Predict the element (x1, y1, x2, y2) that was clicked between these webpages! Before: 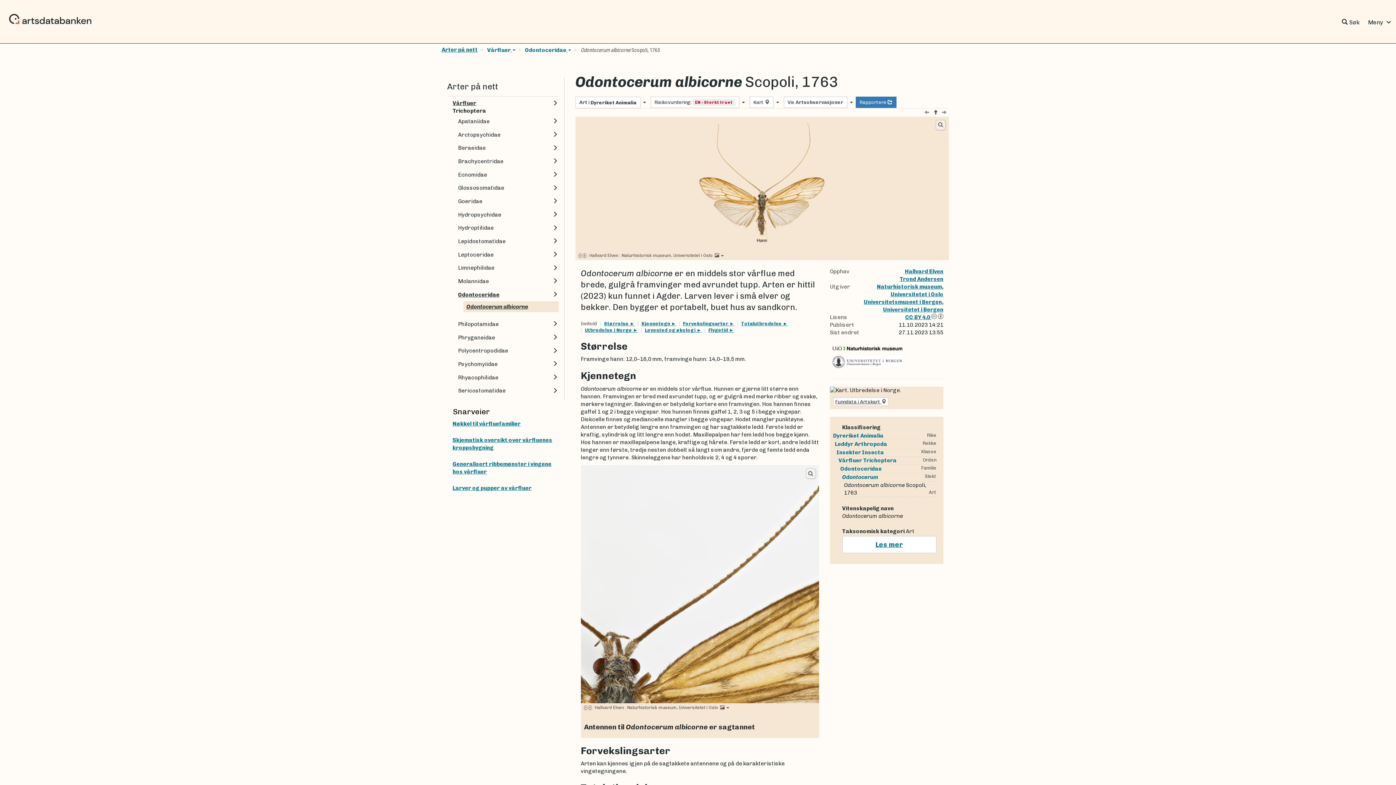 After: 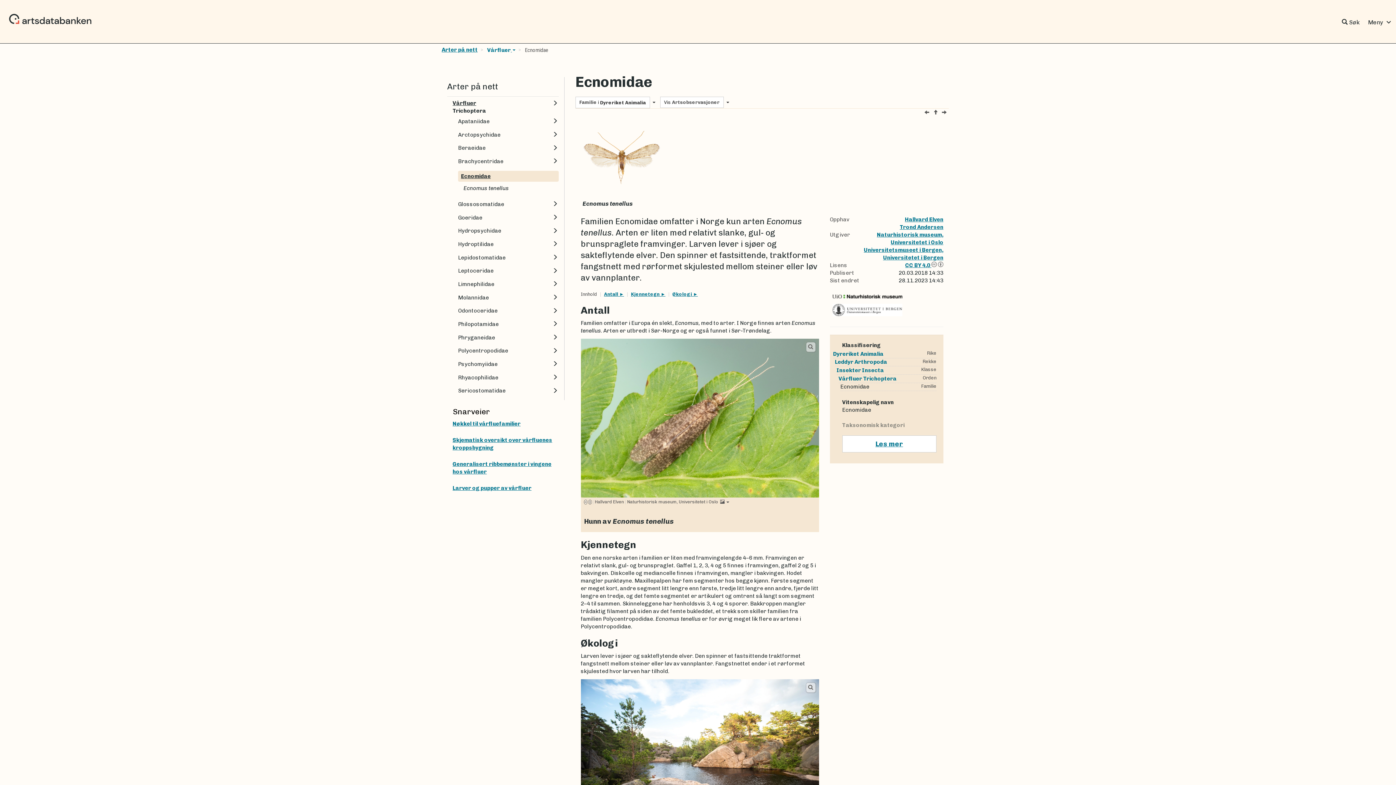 Action: label: Ecnomidae bbox: (458, 170, 558, 178)